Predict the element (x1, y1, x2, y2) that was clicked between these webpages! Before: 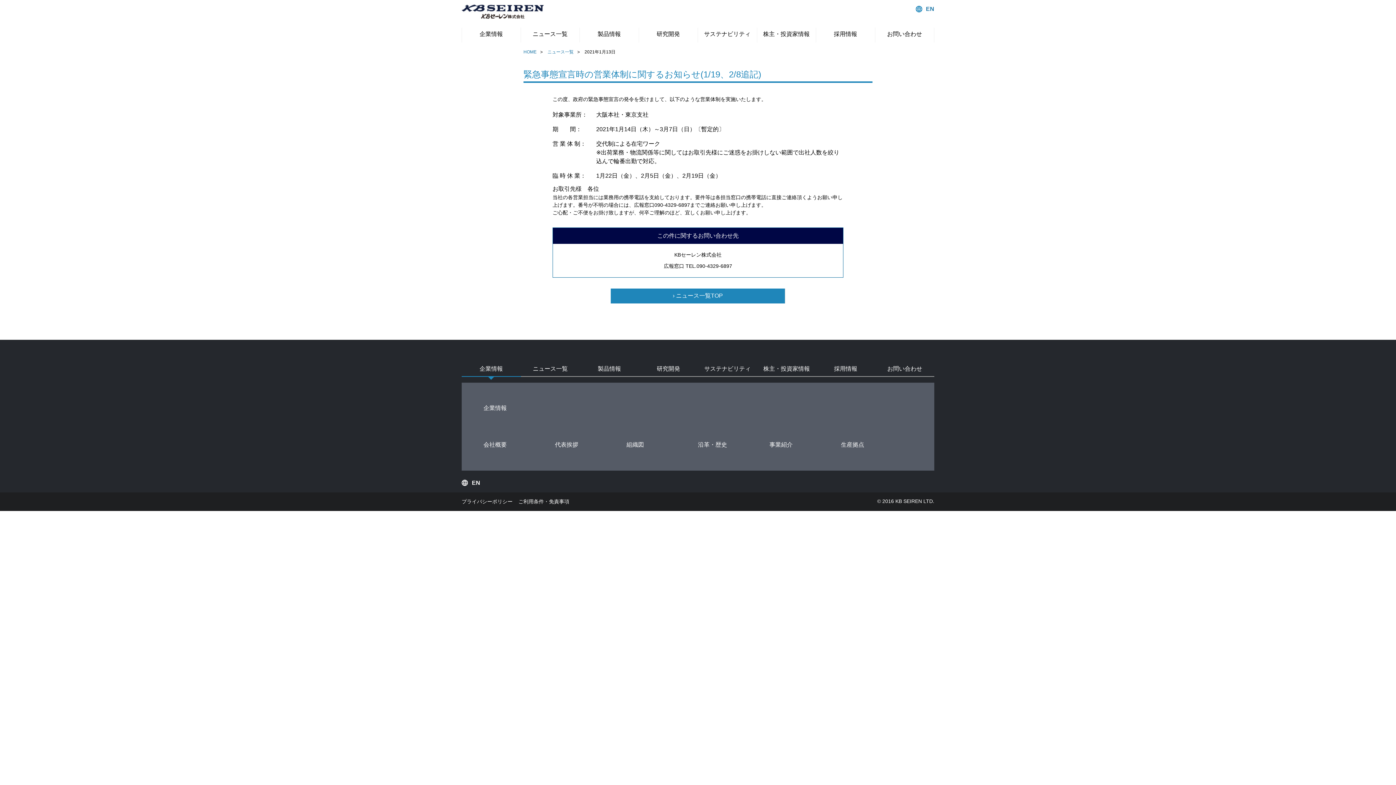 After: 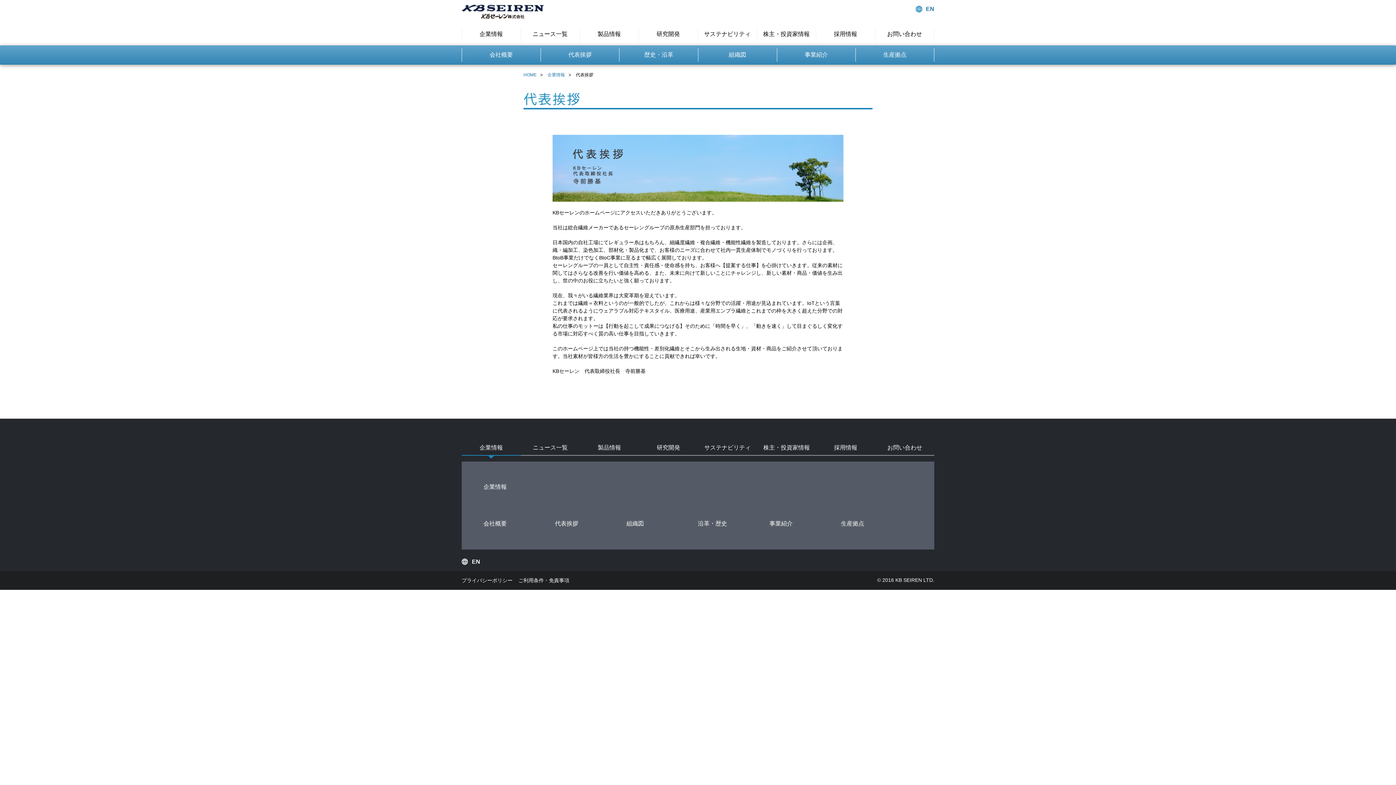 Action: bbox: (555, 441, 578, 448) label: 代表挨拶